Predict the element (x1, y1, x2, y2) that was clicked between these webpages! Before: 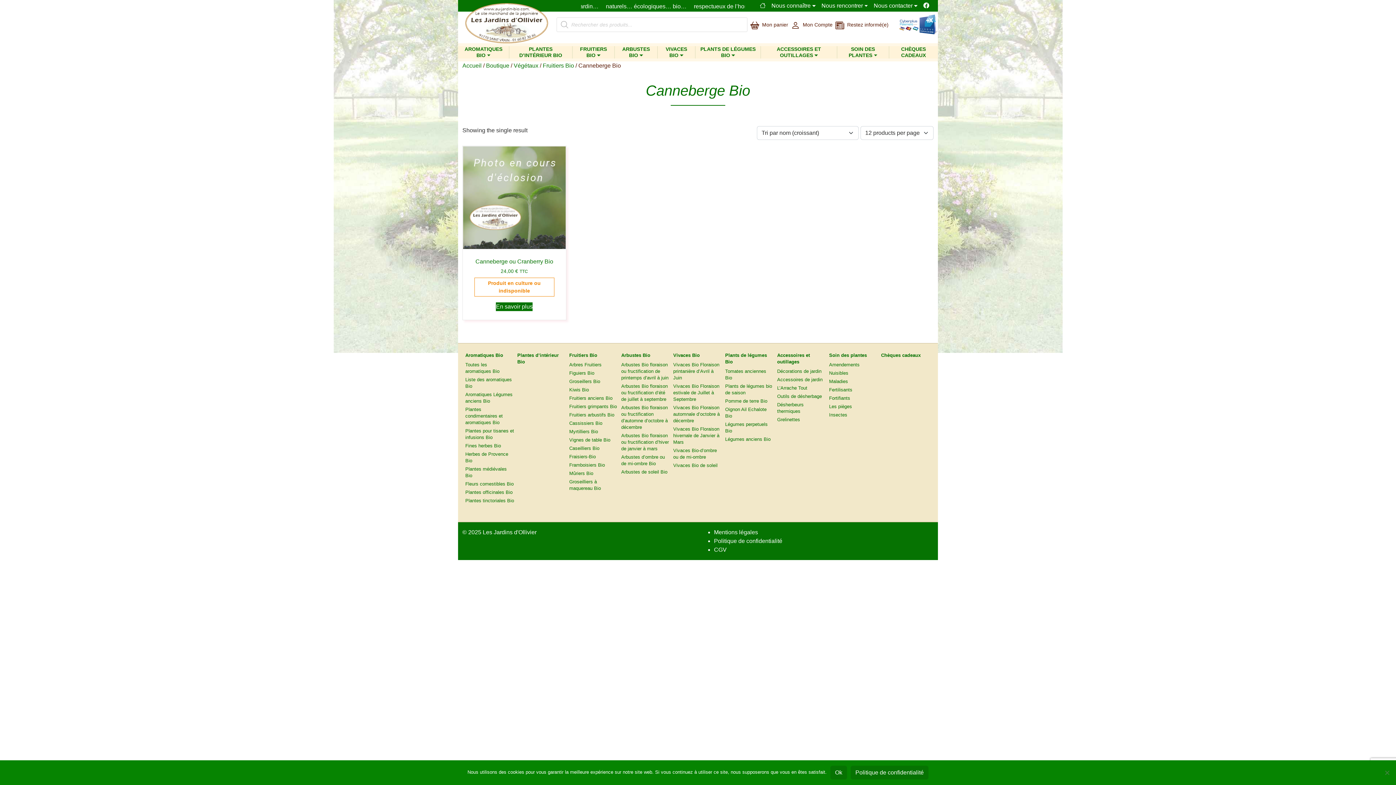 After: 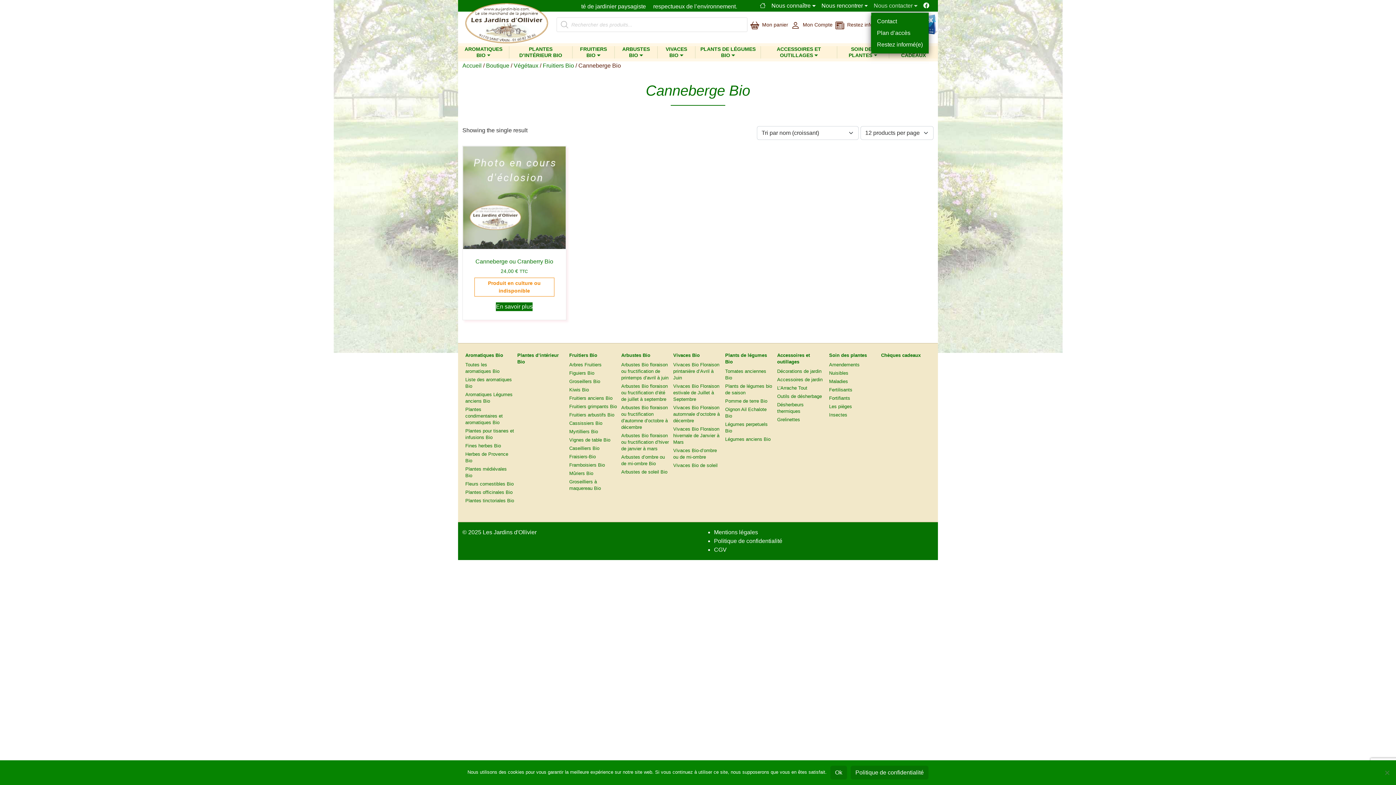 Action: label: Nous contacter bbox: (871, 0, 920, 11)